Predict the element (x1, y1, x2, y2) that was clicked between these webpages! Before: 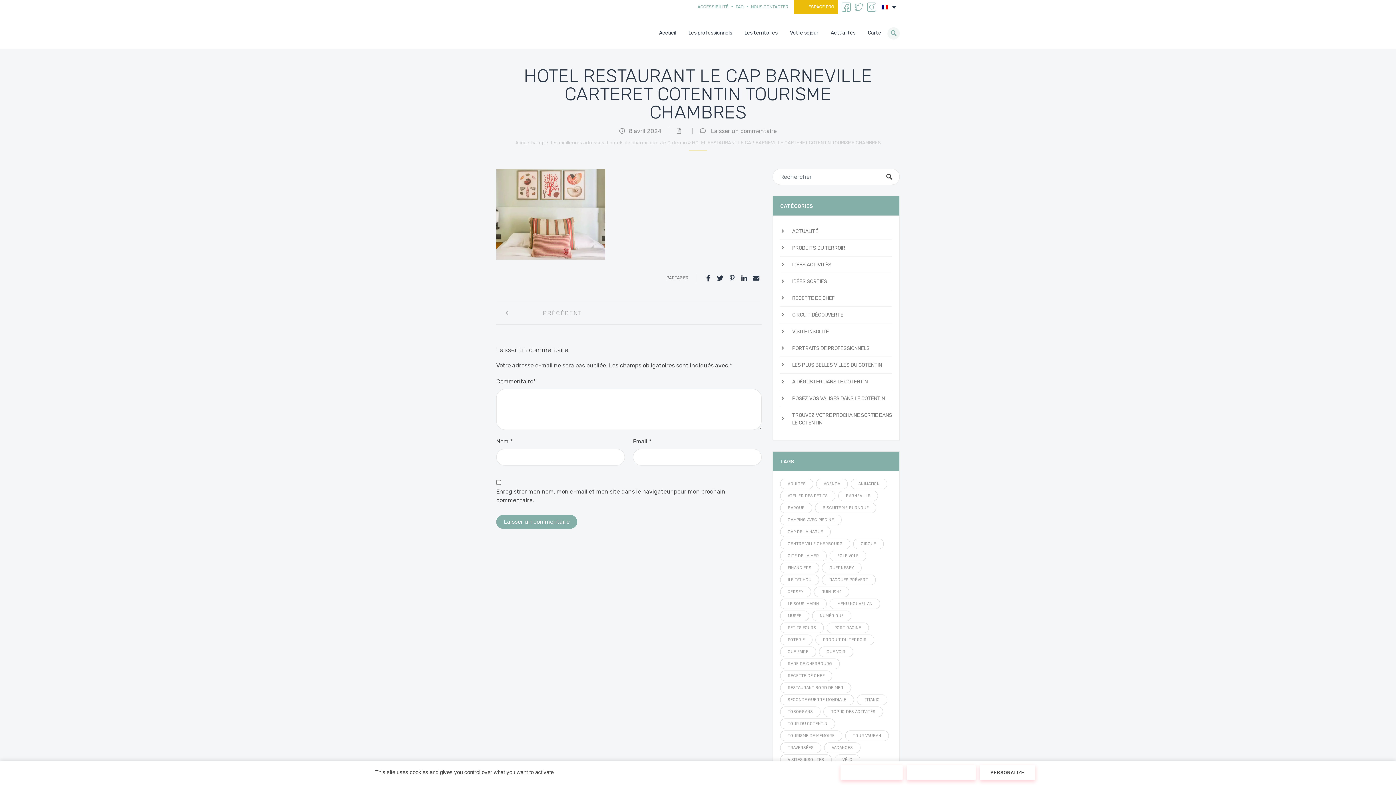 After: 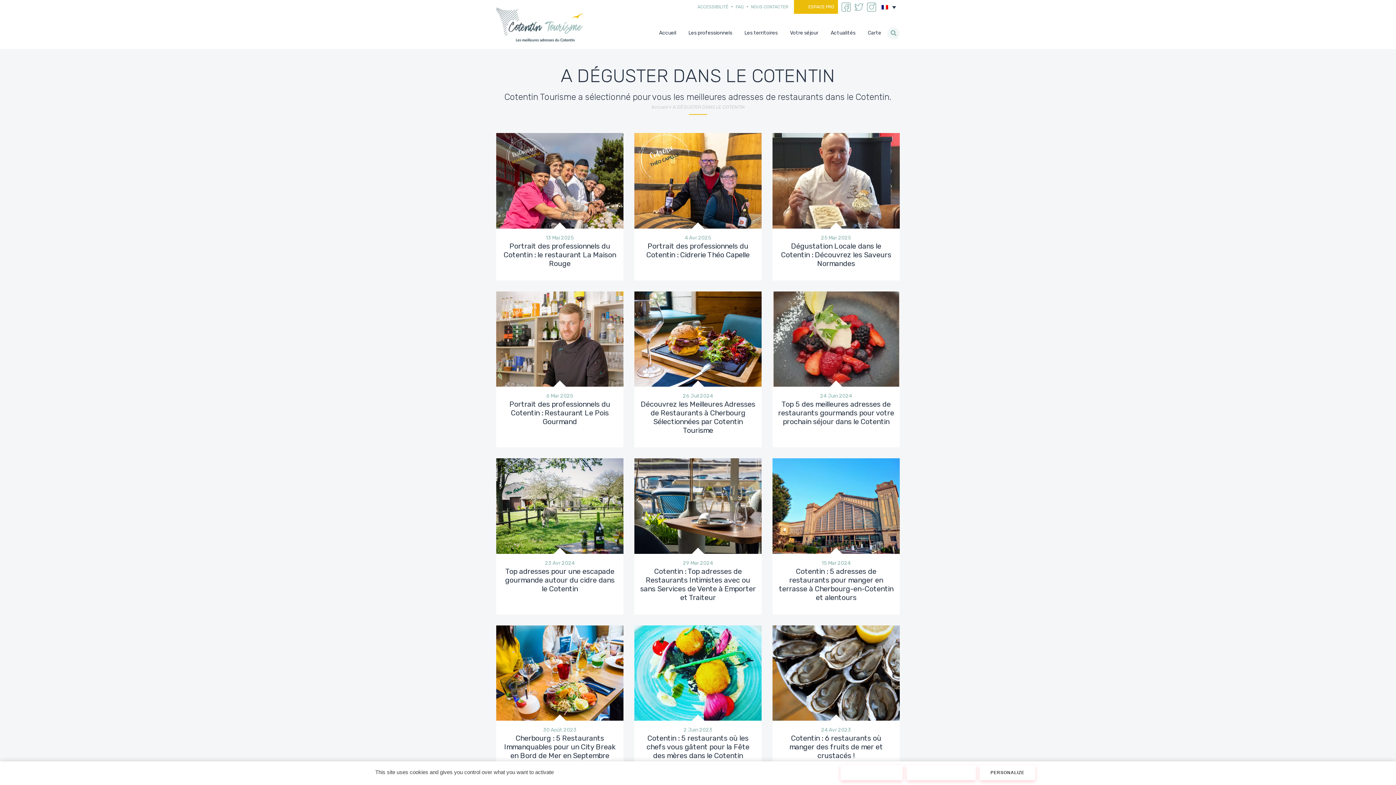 Action: bbox: (780, 378, 892, 385) label: A DÉGUSTER DANS LE COTENTIN